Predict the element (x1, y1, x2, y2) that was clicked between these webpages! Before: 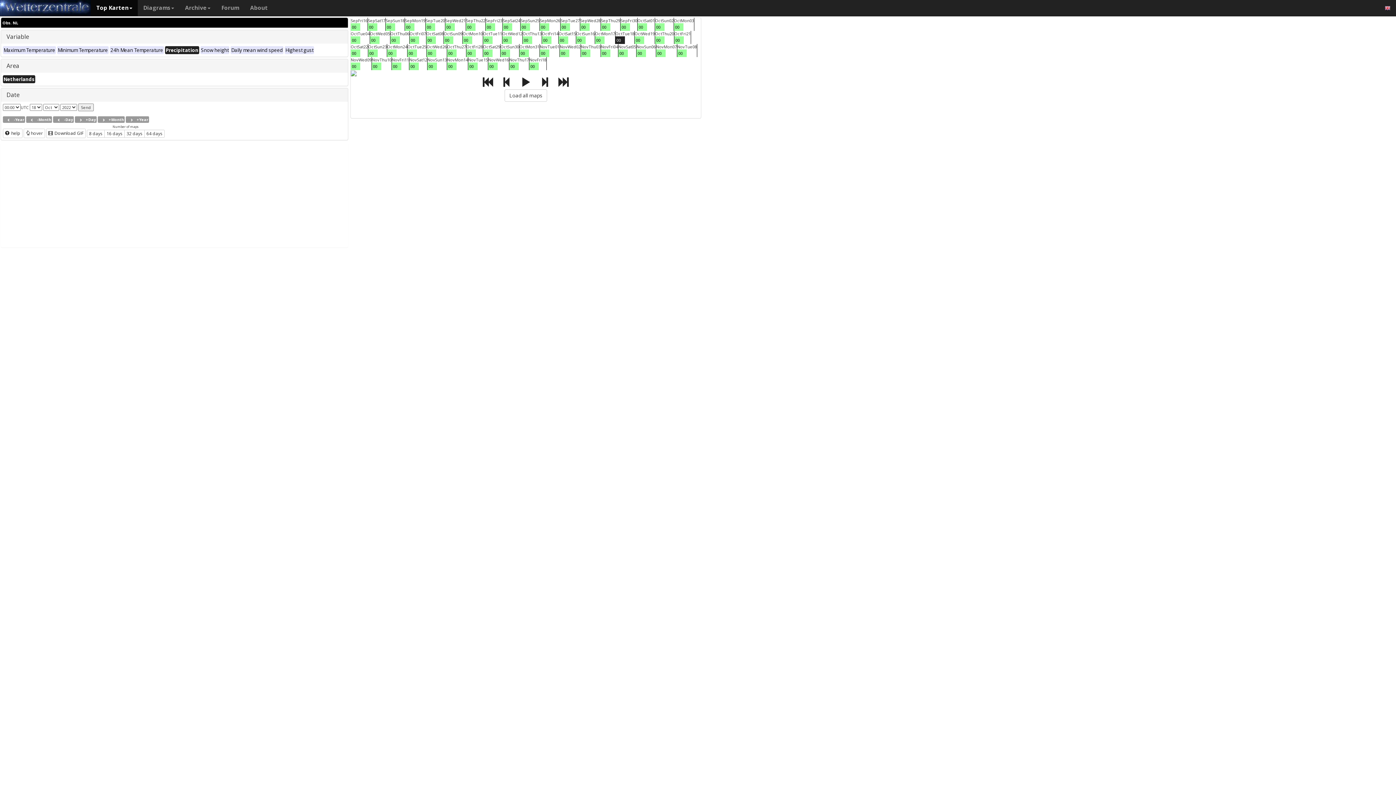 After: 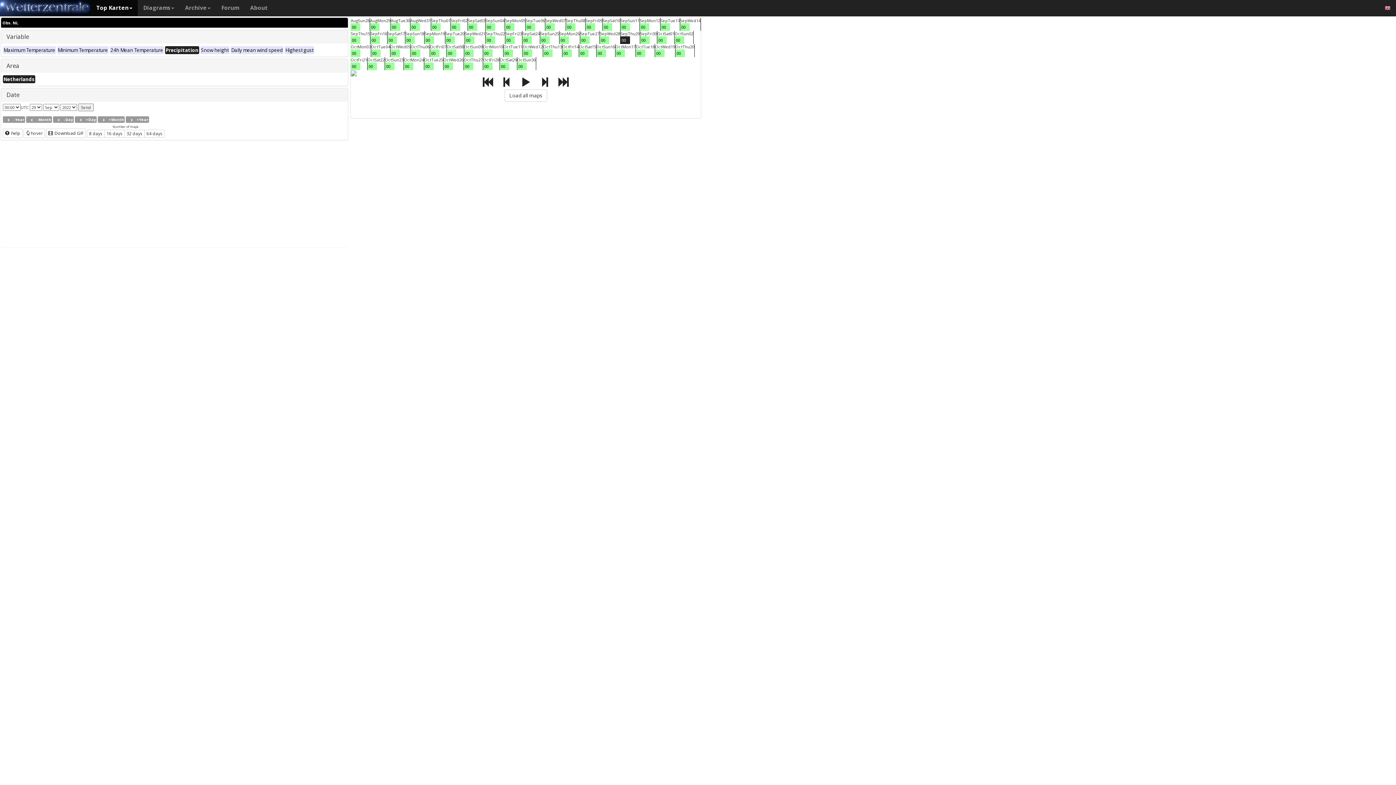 Action: label: 00 bbox: (601, 23, 610, 30)